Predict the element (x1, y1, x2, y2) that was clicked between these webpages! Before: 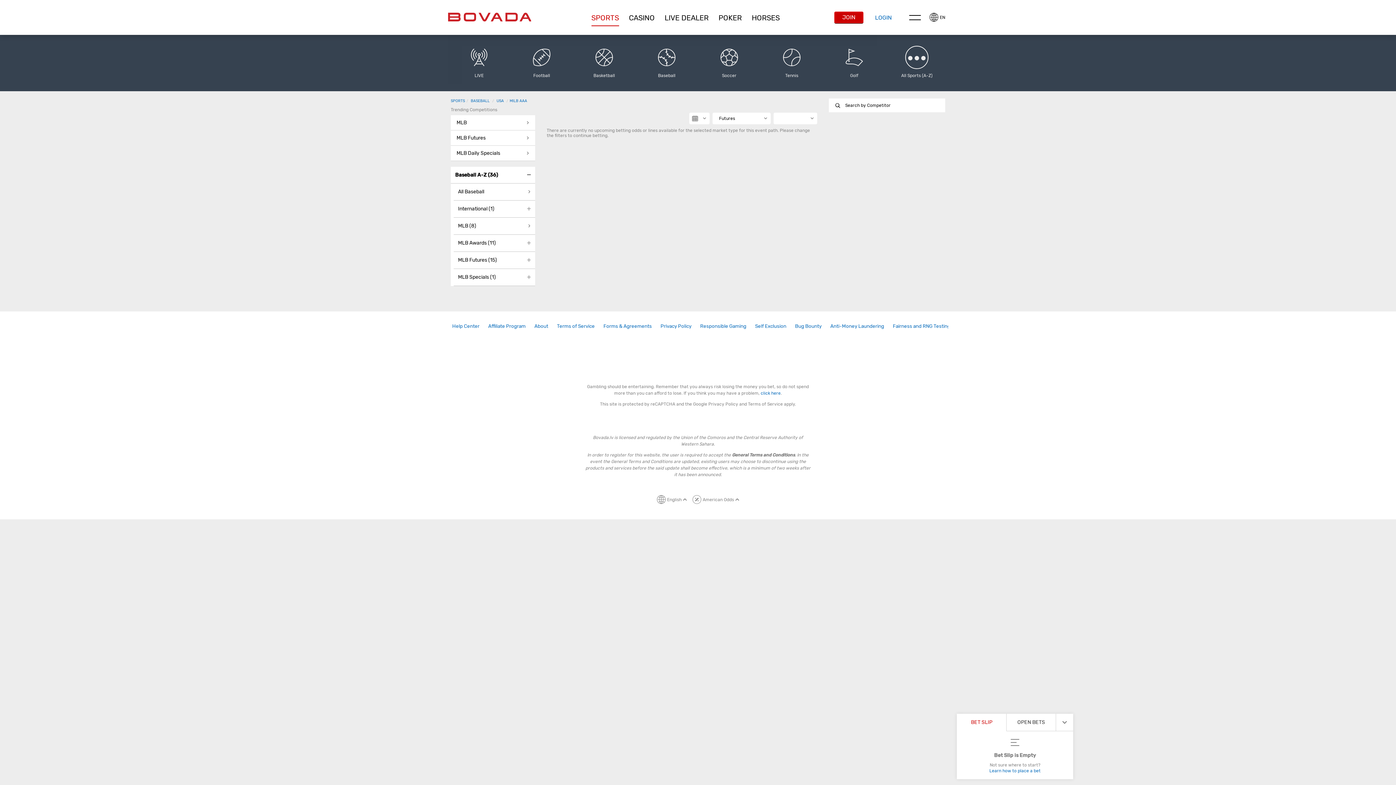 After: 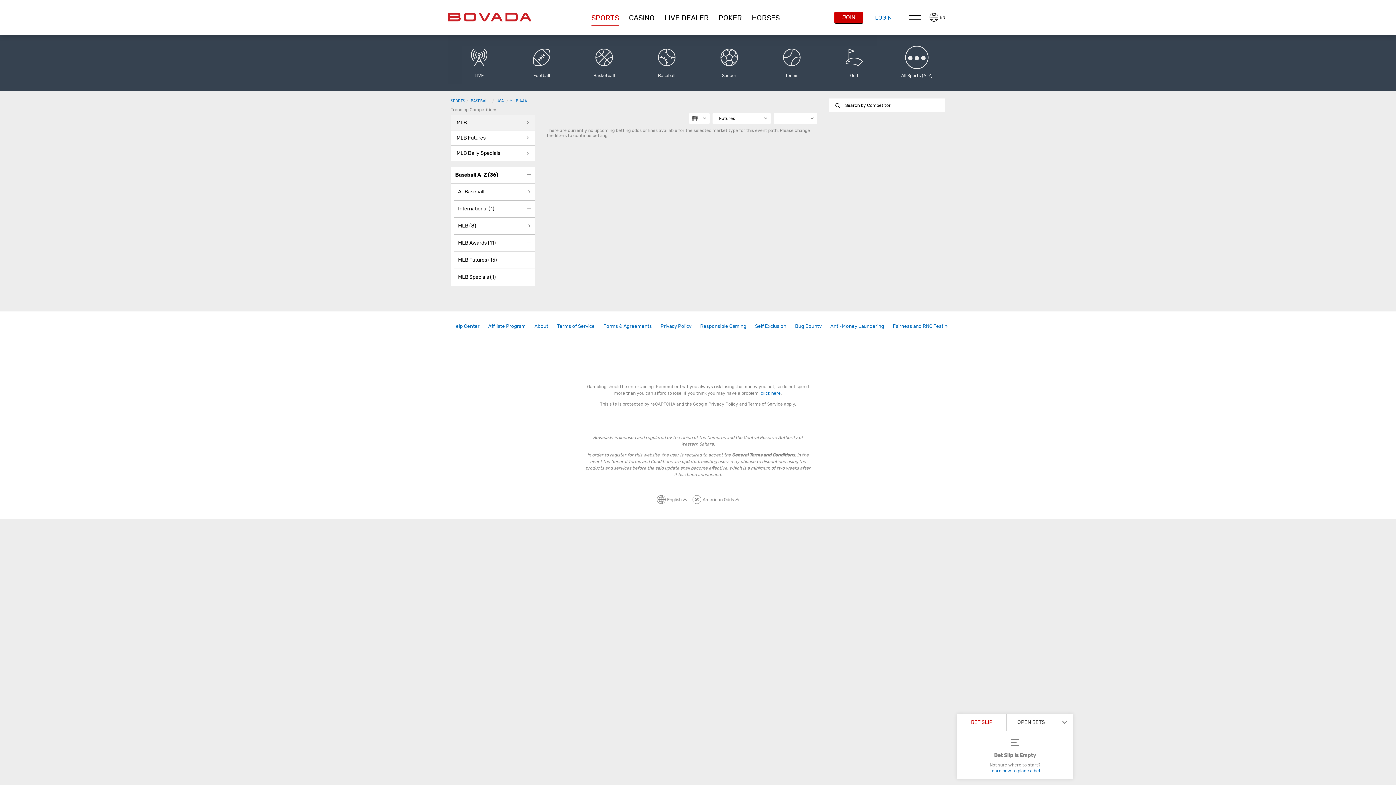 Action: bbox: (450, 115, 535, 130) label: MLB